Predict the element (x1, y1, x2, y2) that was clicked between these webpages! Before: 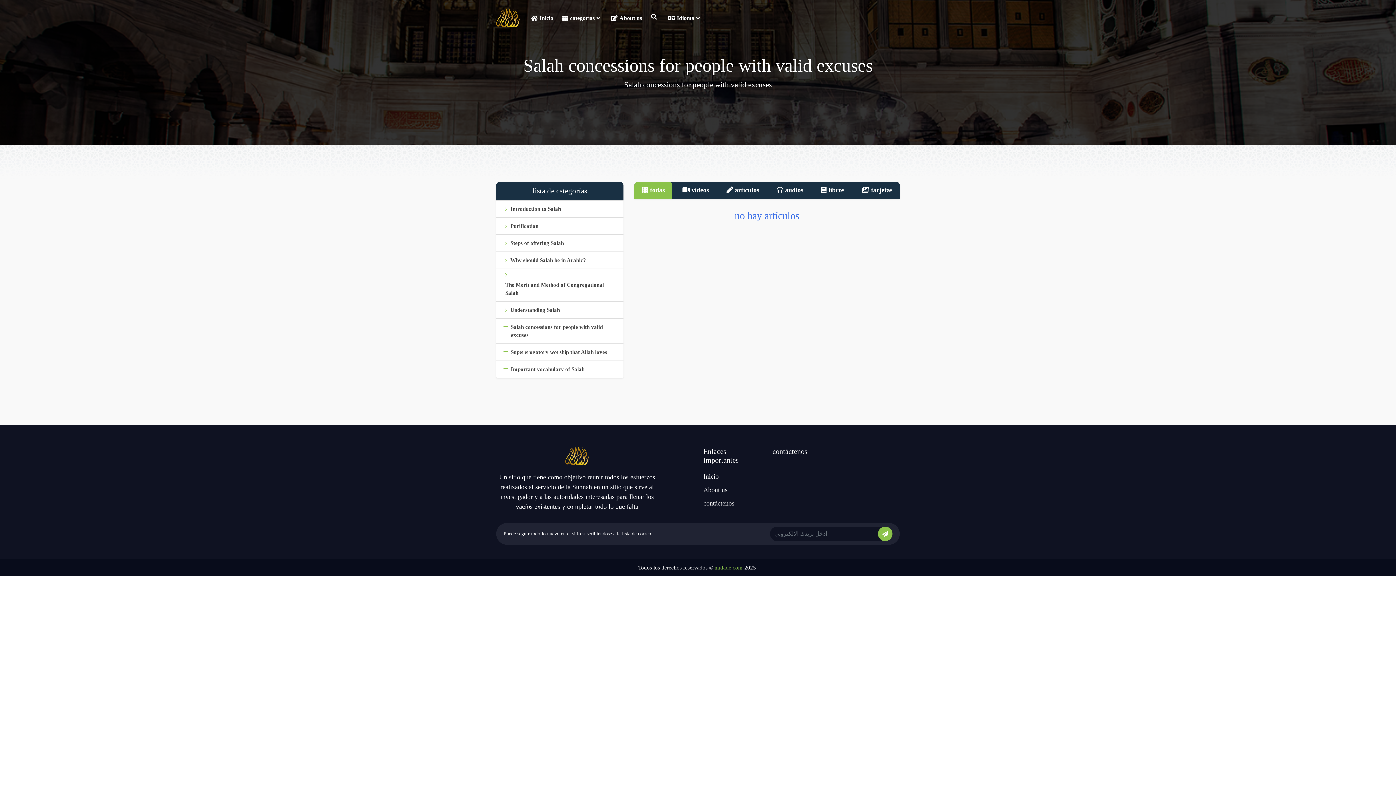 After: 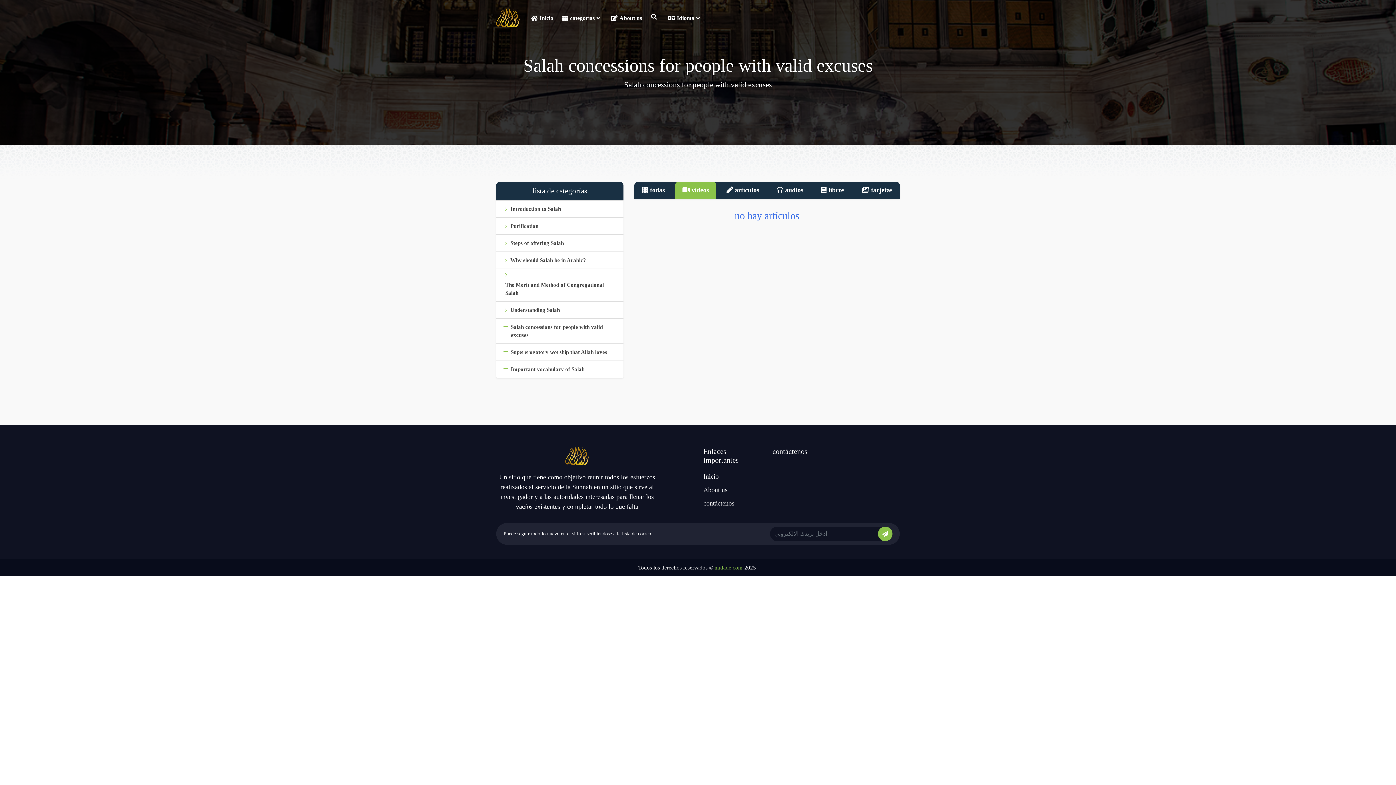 Action: bbox: (675, 181, 716, 198) label:  videos